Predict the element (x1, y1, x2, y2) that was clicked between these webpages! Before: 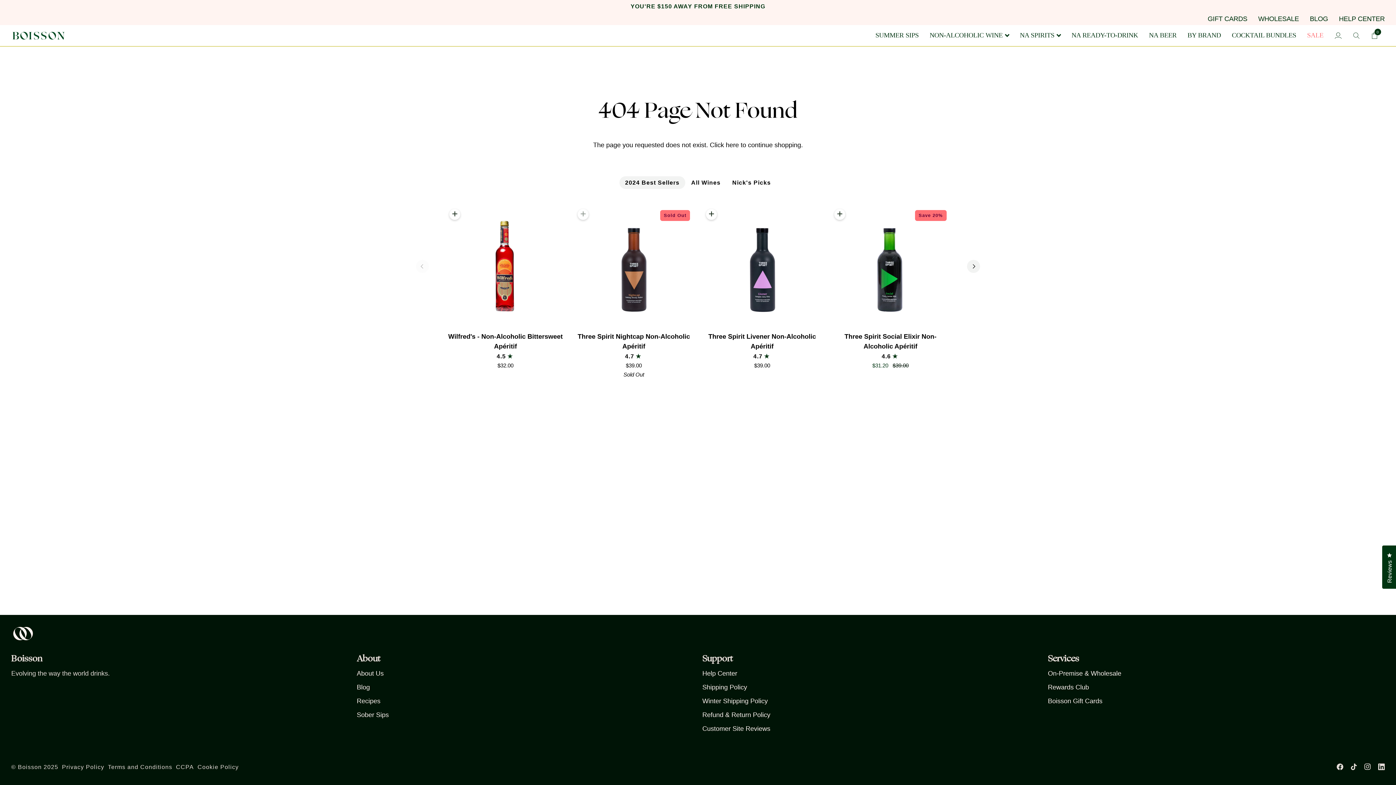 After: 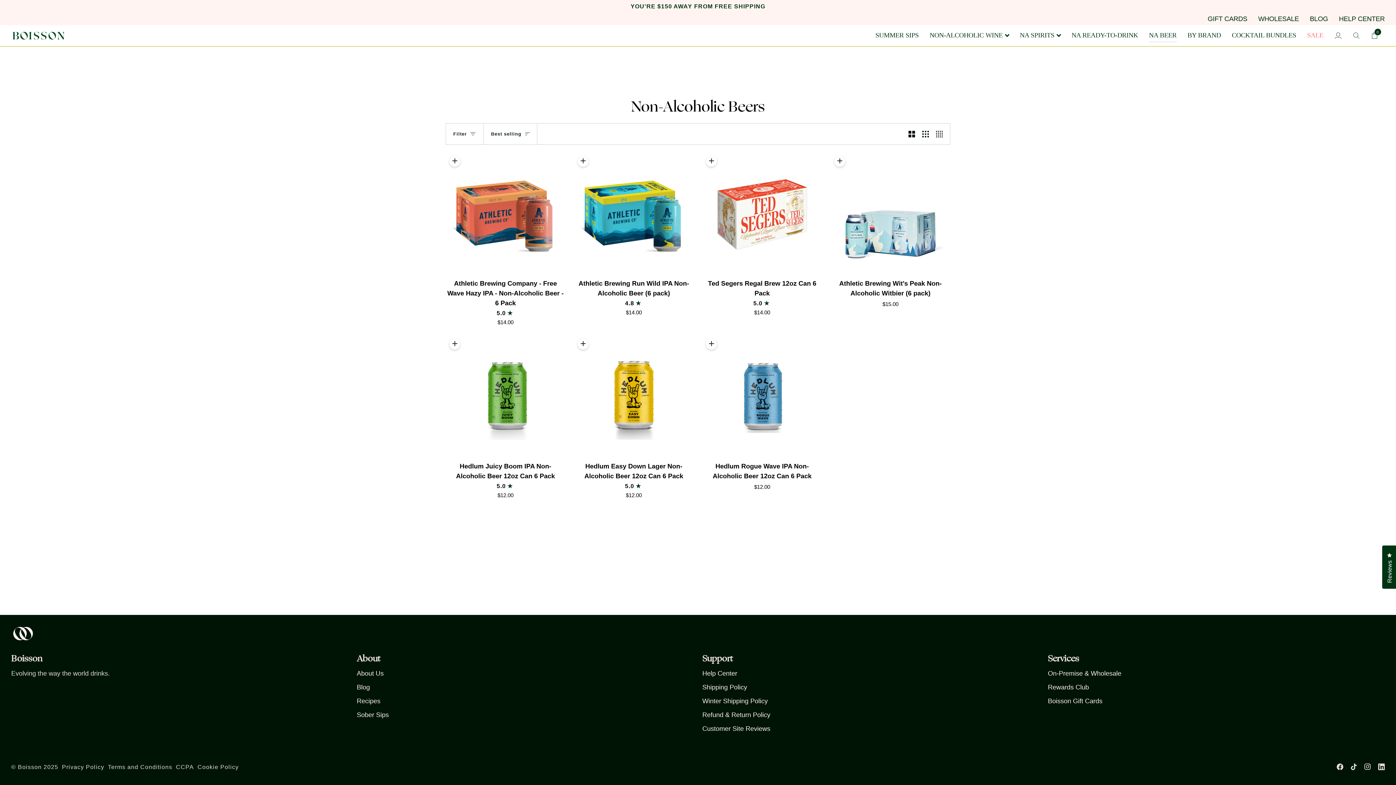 Action: bbox: (1143, 25, 1182, 46) label: NA BEER